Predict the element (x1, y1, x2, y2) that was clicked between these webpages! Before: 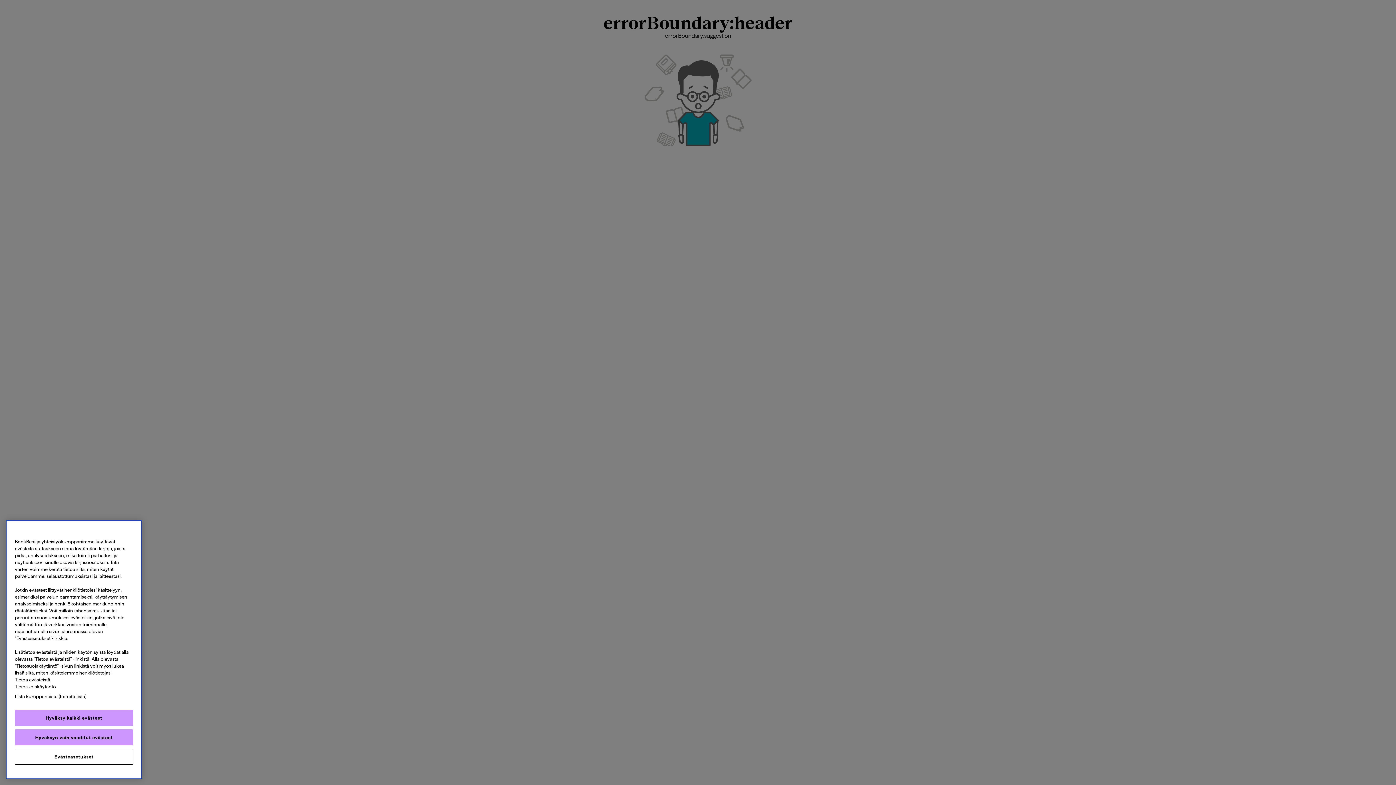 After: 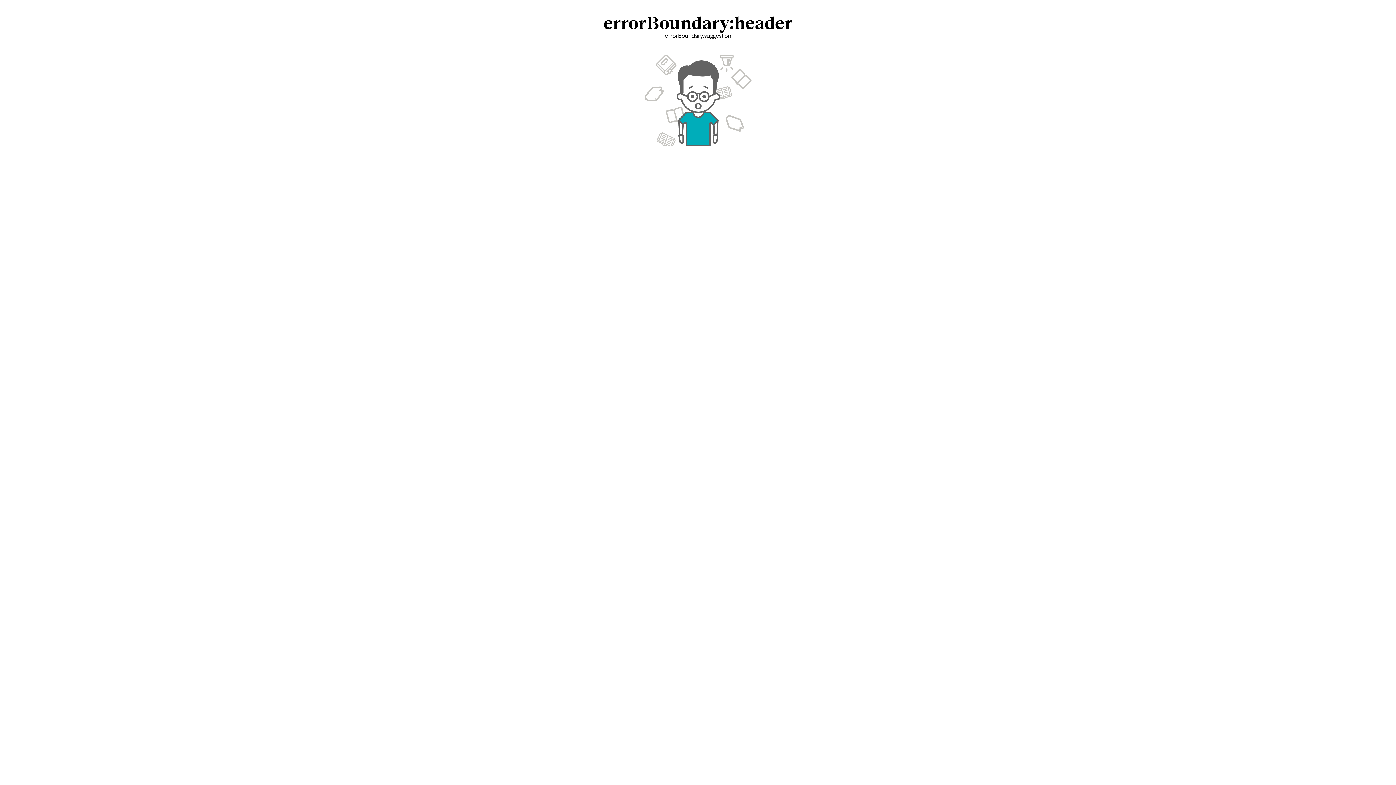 Action: bbox: (14, 729, 133, 745) label: Hyväksyn vain vaaditut evästeet